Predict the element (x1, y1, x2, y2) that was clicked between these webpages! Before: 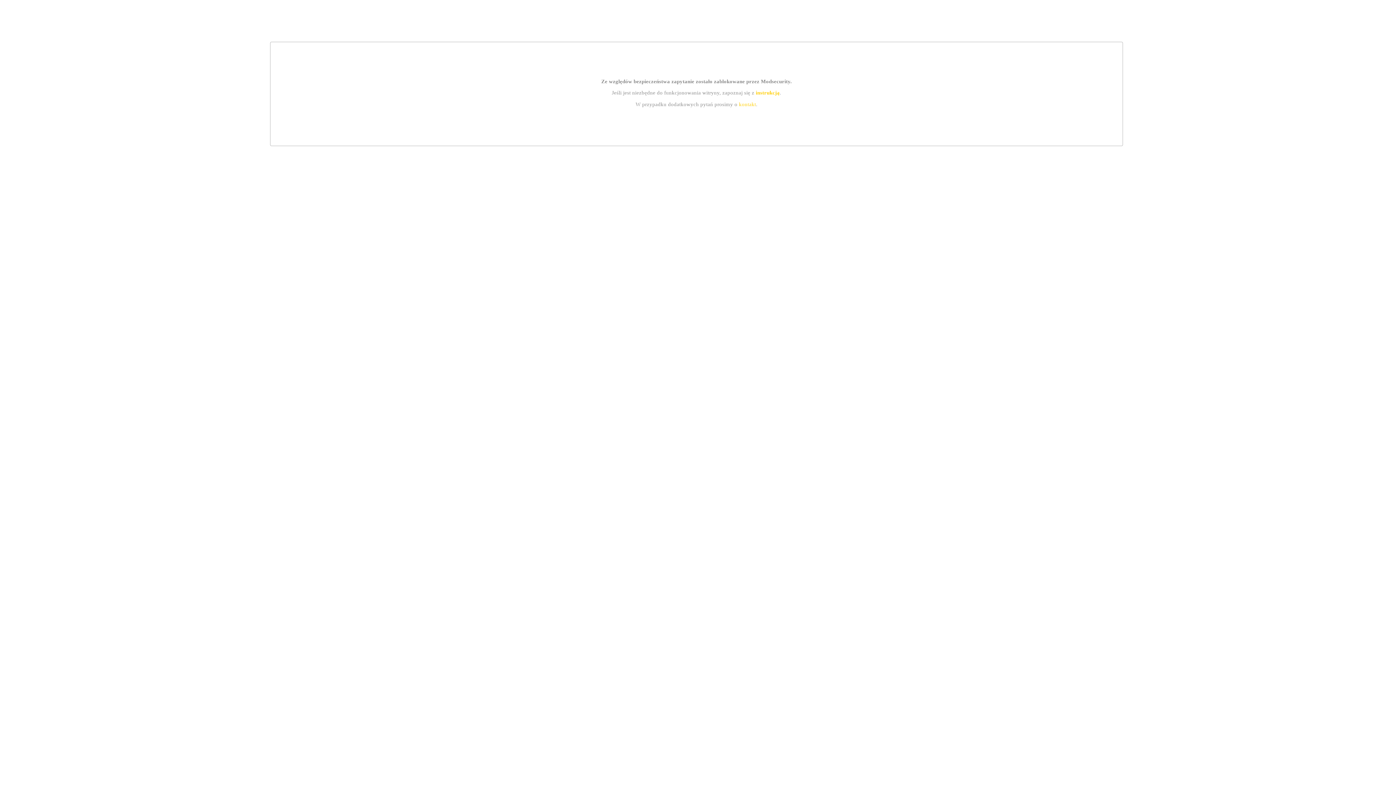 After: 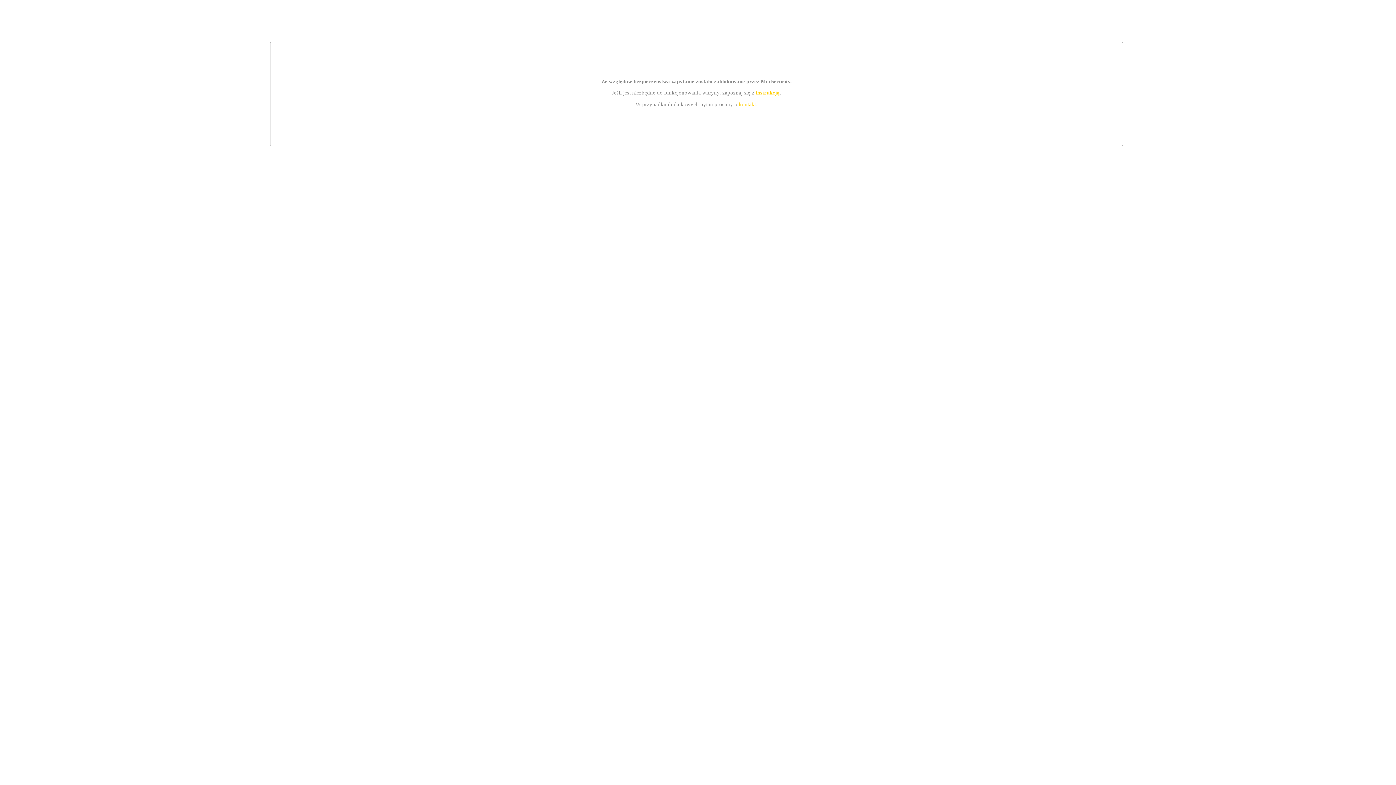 Action: label: instrukcją bbox: (755, 89, 779, 95)